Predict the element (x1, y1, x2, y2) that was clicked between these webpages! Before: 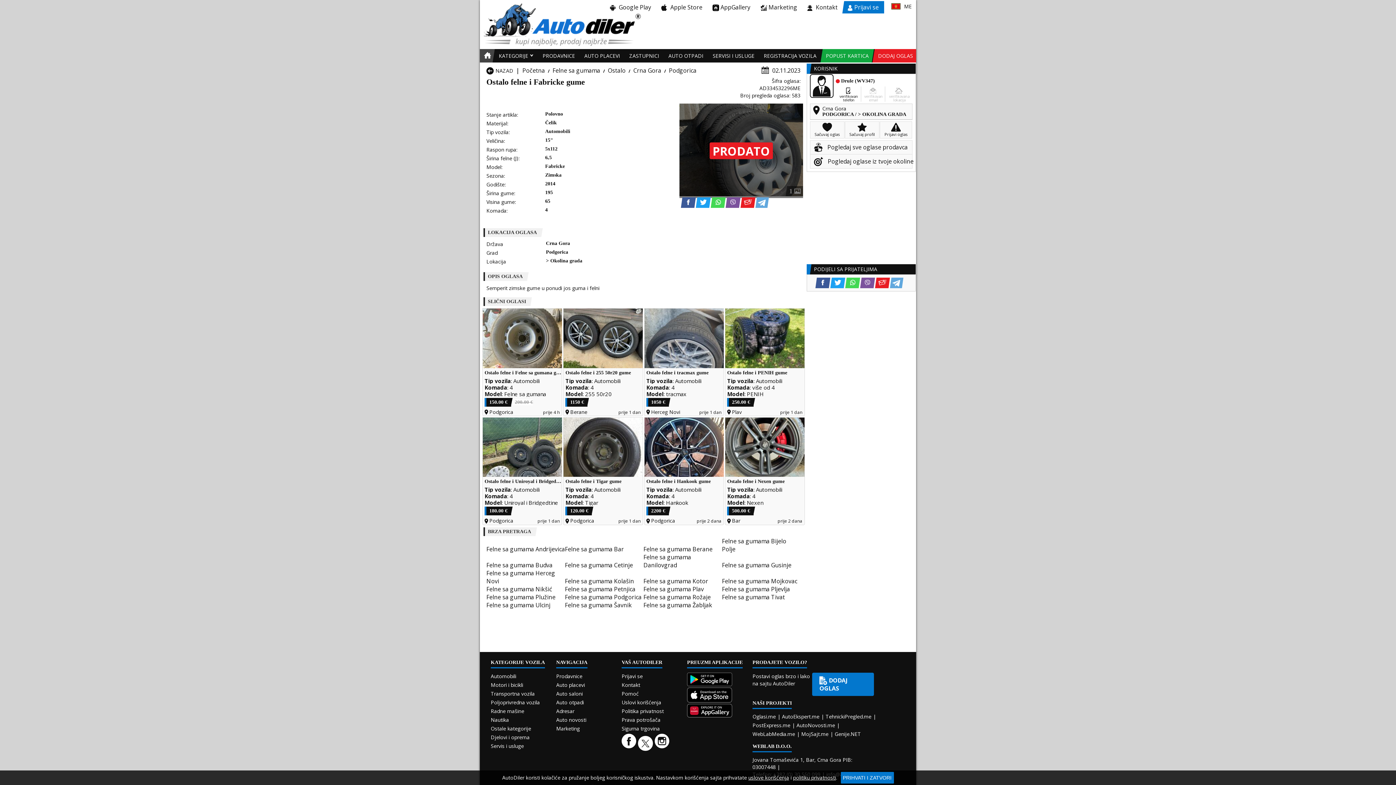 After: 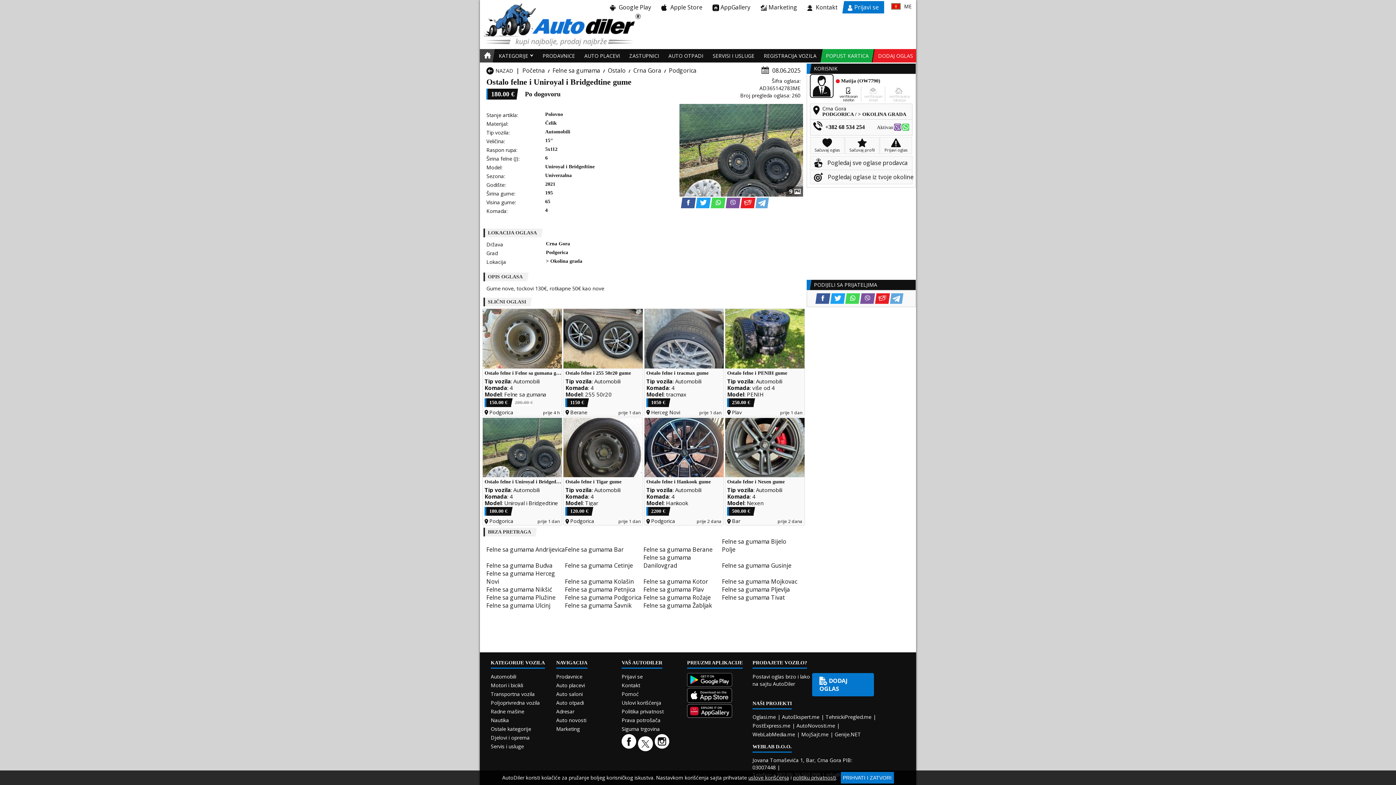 Action: bbox: (482, 417, 561, 477)